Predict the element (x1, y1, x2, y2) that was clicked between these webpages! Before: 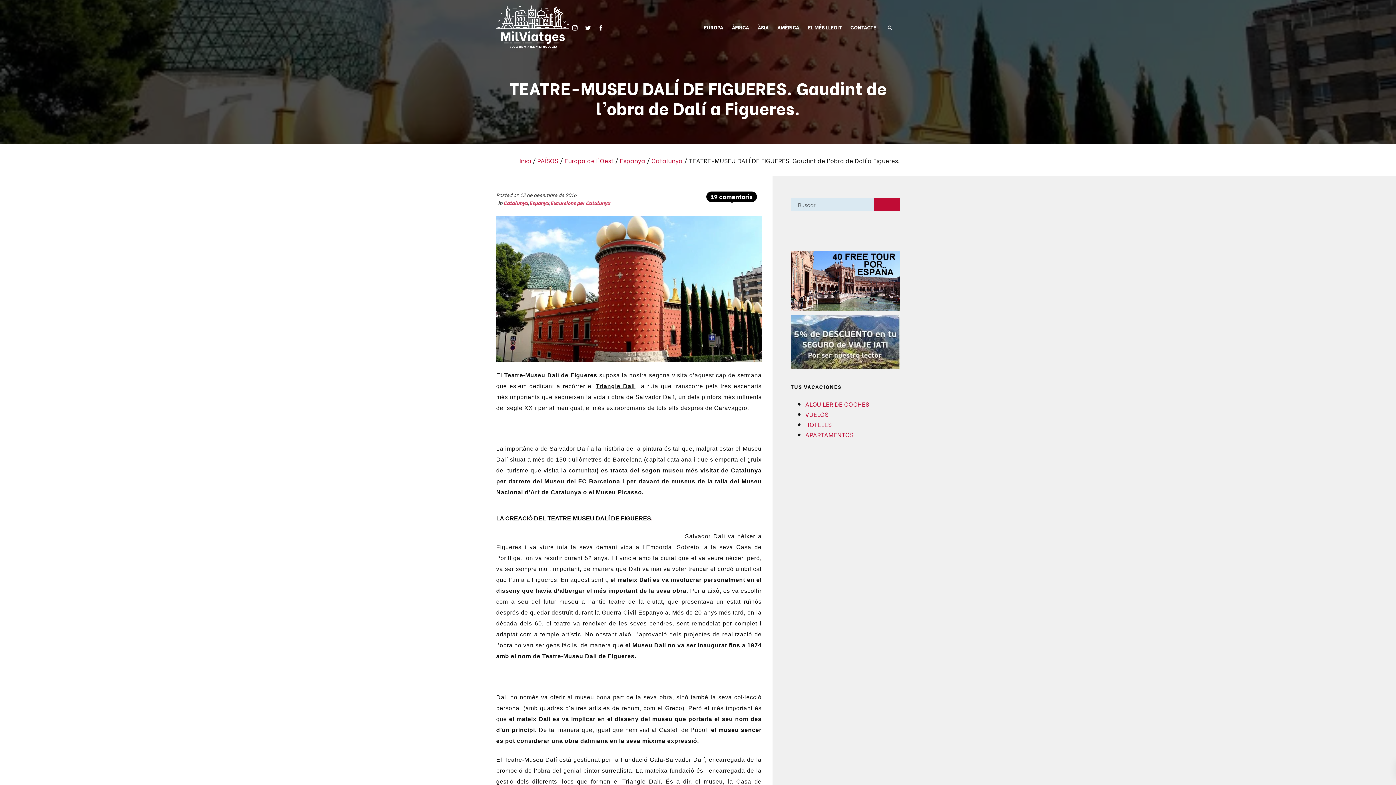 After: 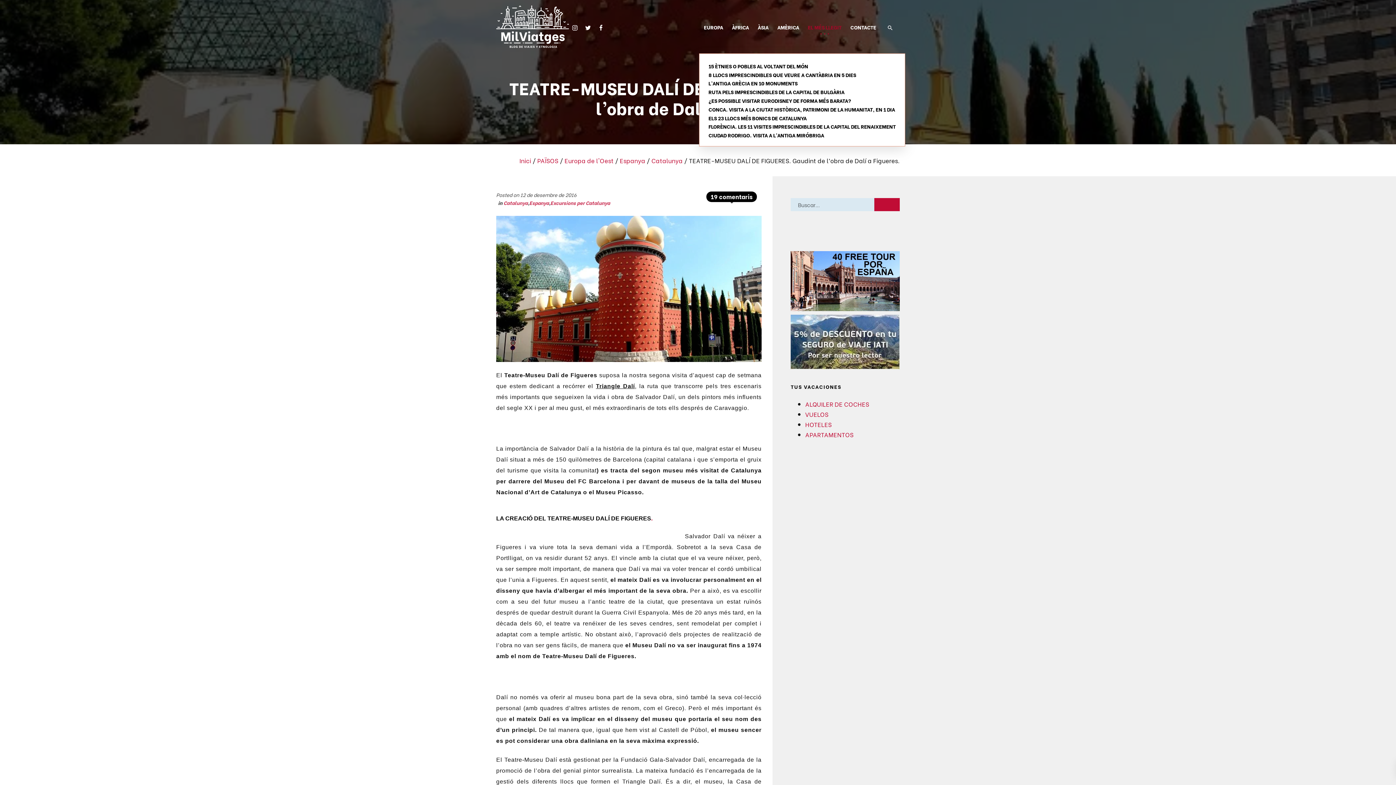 Action: bbox: (803, 20, 846, 33) label: EL MÉS LLEGIT